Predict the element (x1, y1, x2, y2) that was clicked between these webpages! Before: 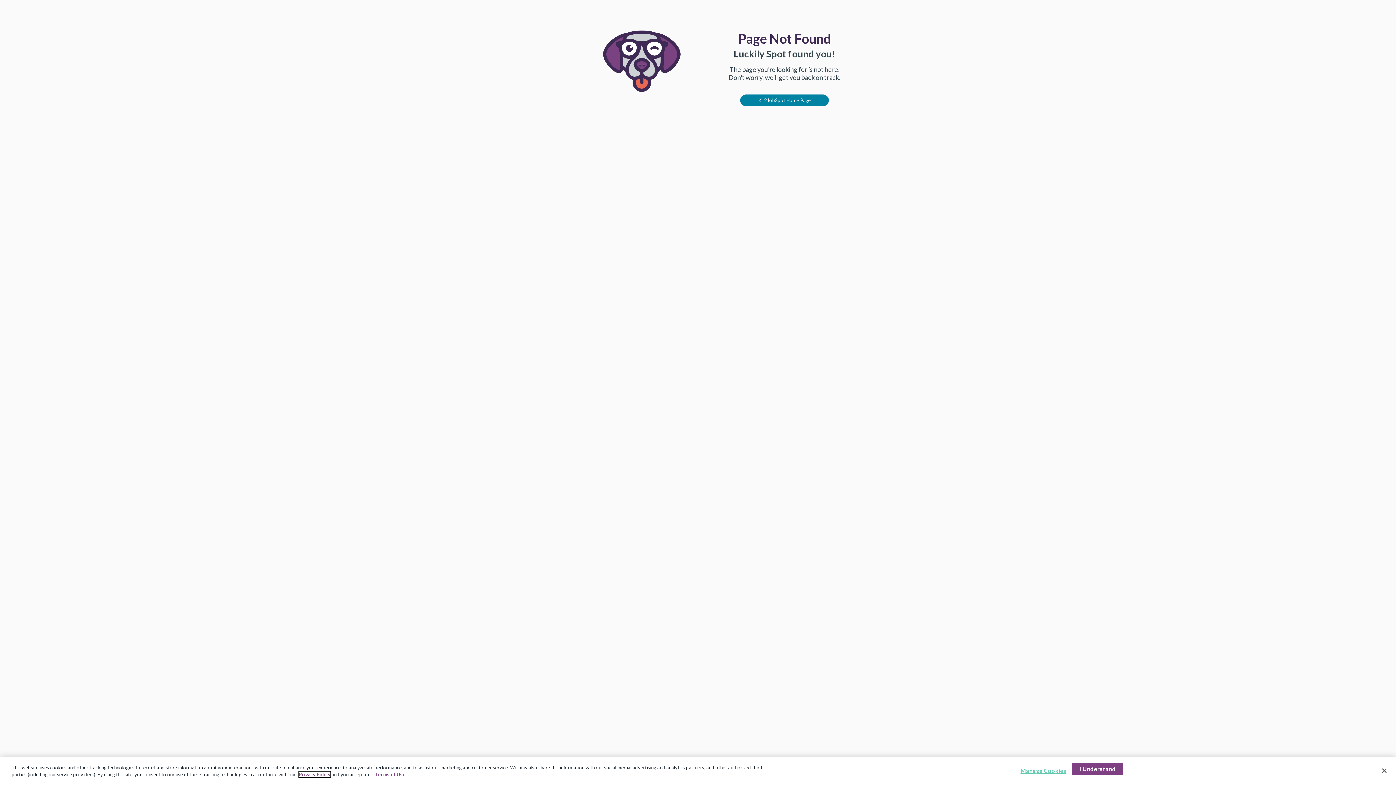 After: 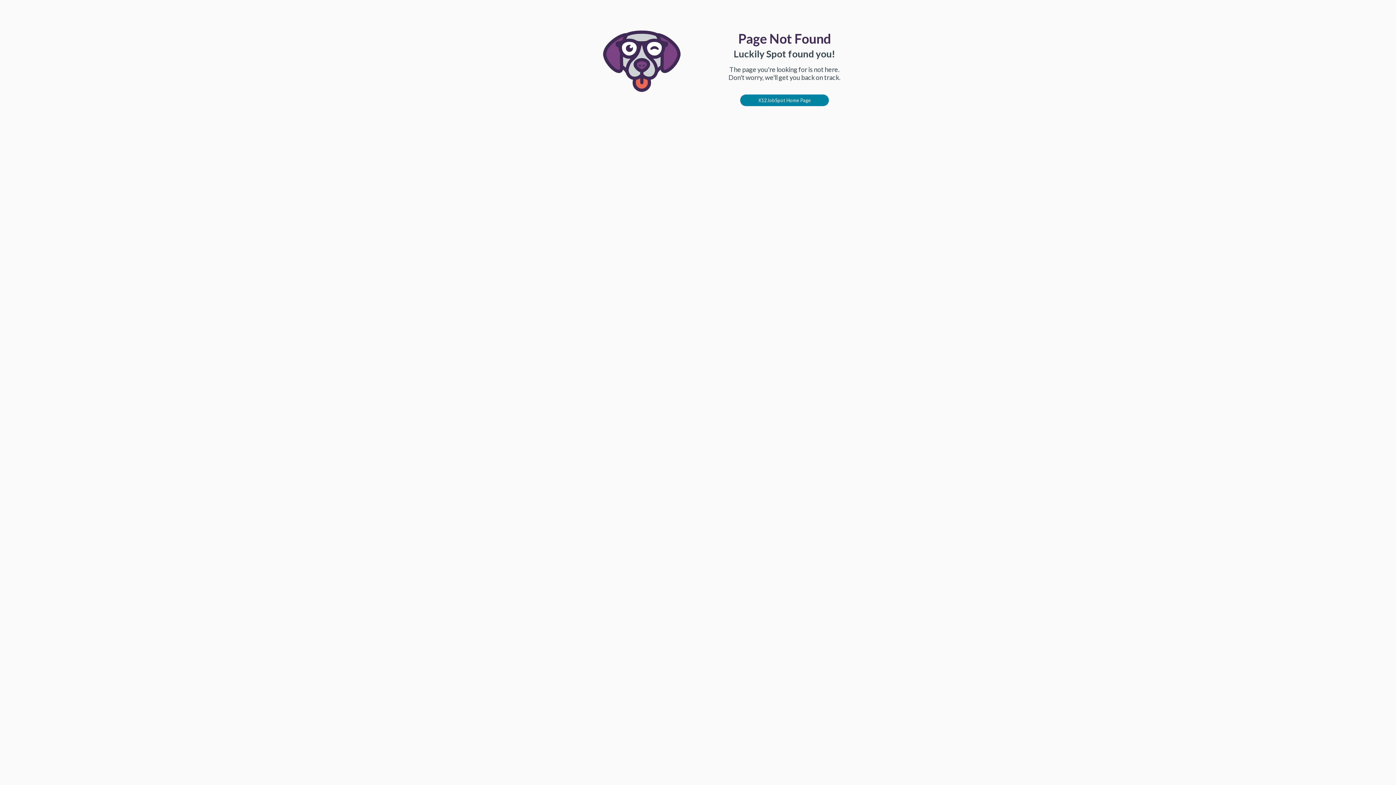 Action: label: Close bbox: (1376, 762, 1392, 778)